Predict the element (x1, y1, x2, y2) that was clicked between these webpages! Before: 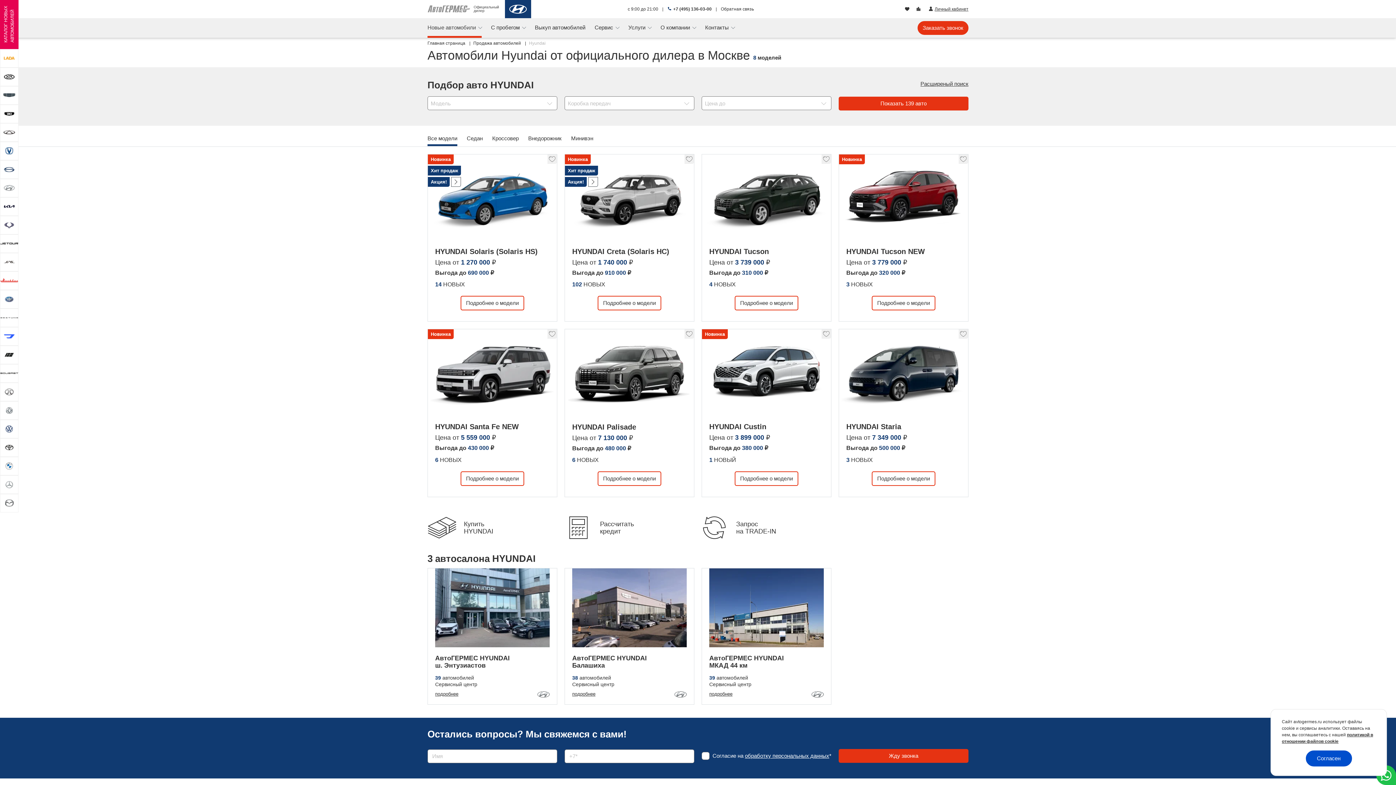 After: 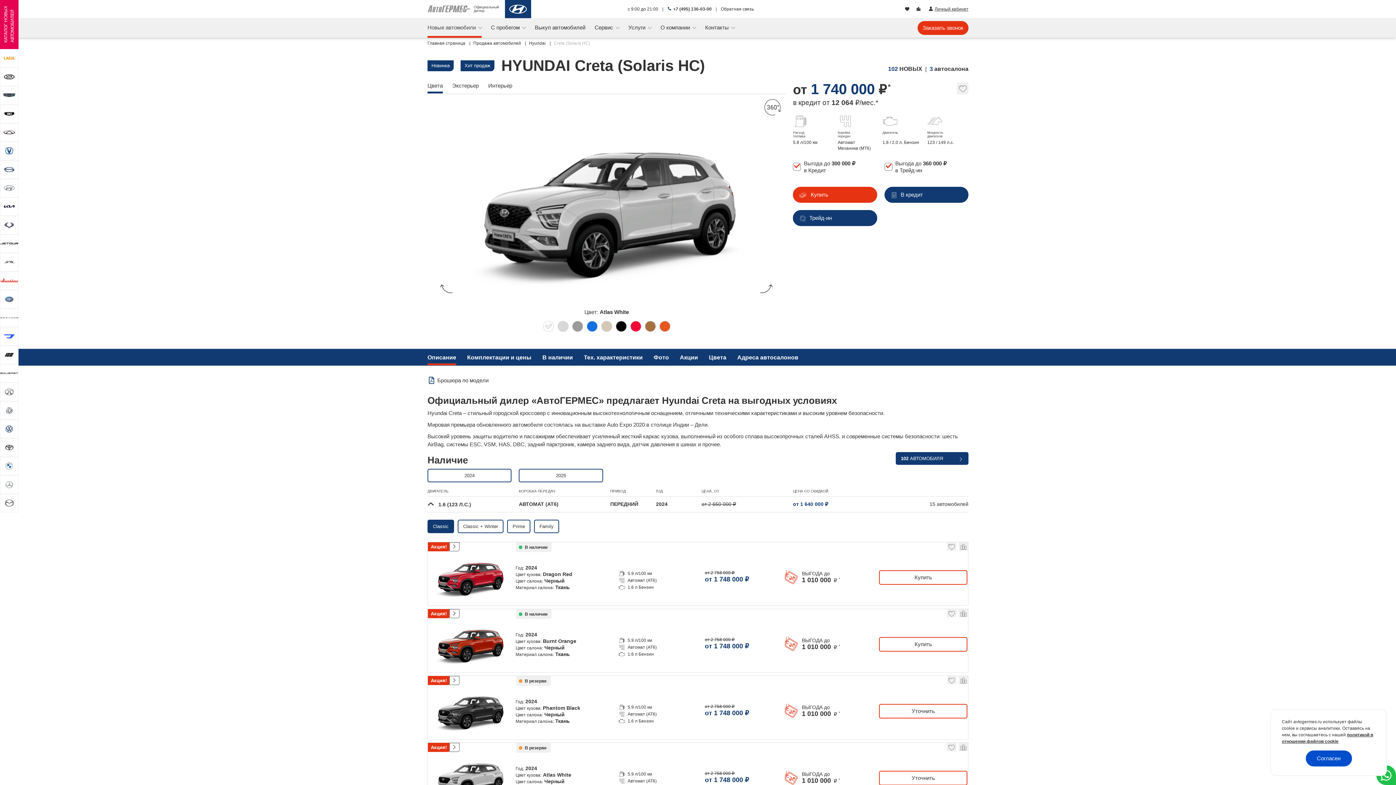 Action: bbox: (565, 240, 694, 321) label: HYUNDAI Creta (Solaris HC)
Цена от 1 740 000 ₽
Выгода до 910 000 ₽
102 НОВЫХ
Подробнее о модели